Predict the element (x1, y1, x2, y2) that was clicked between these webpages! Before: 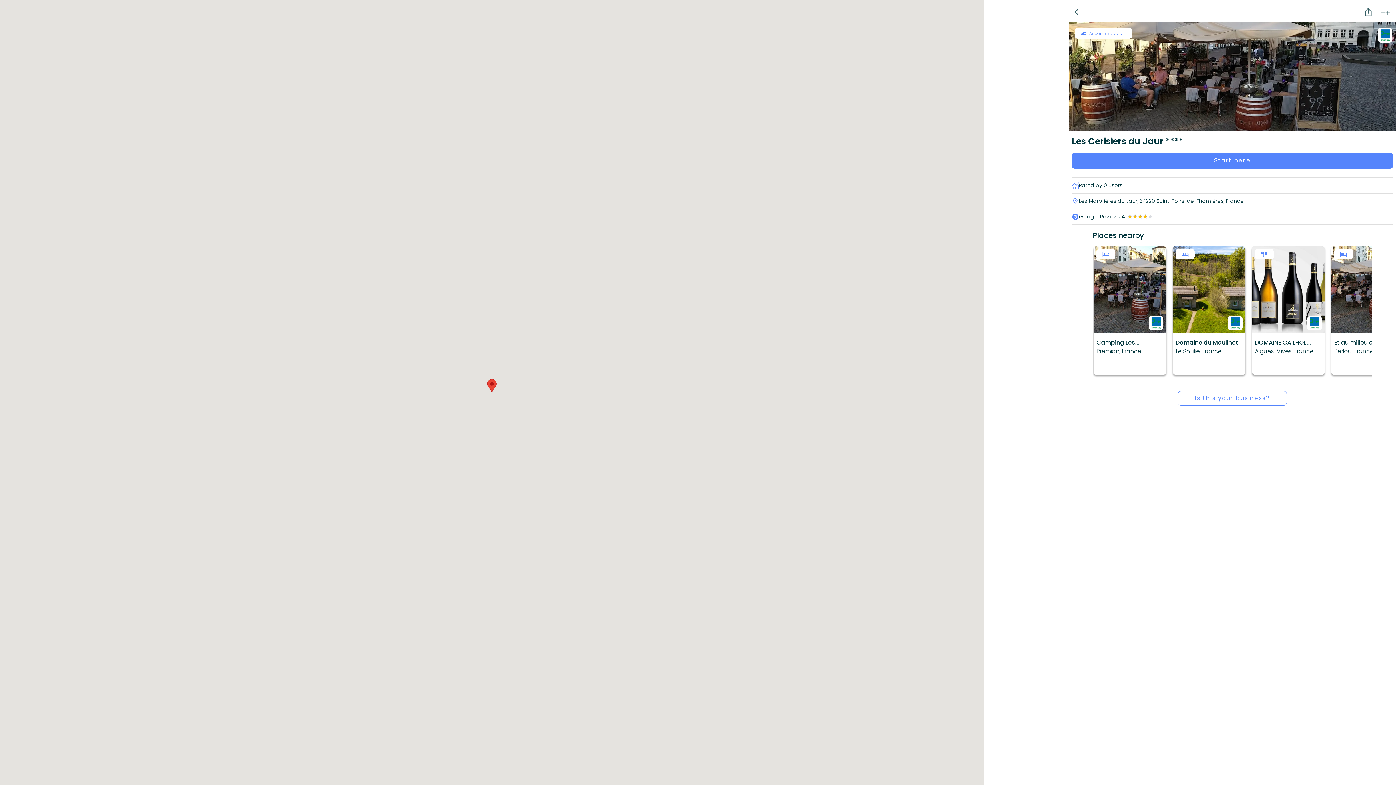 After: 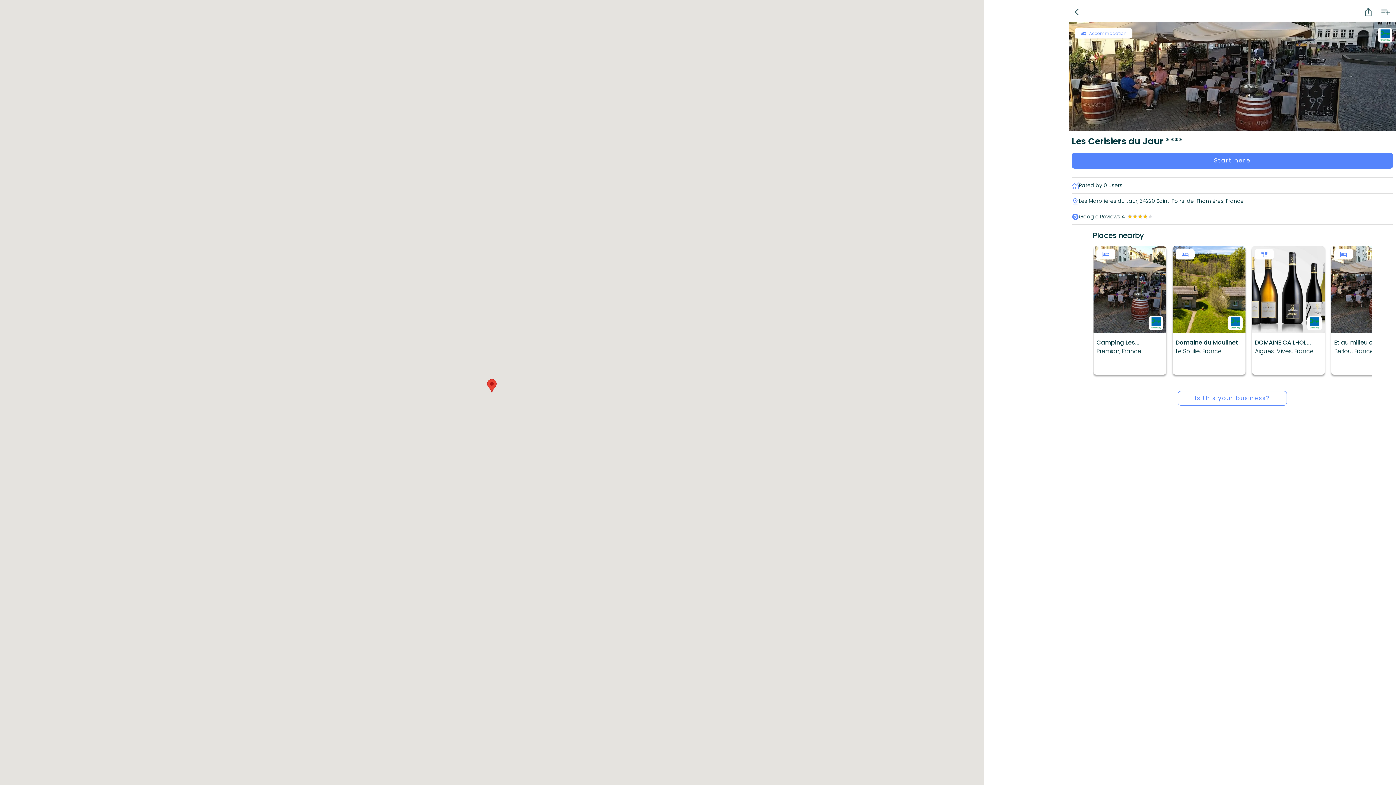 Action: bbox: (487, 379, 496, 392)